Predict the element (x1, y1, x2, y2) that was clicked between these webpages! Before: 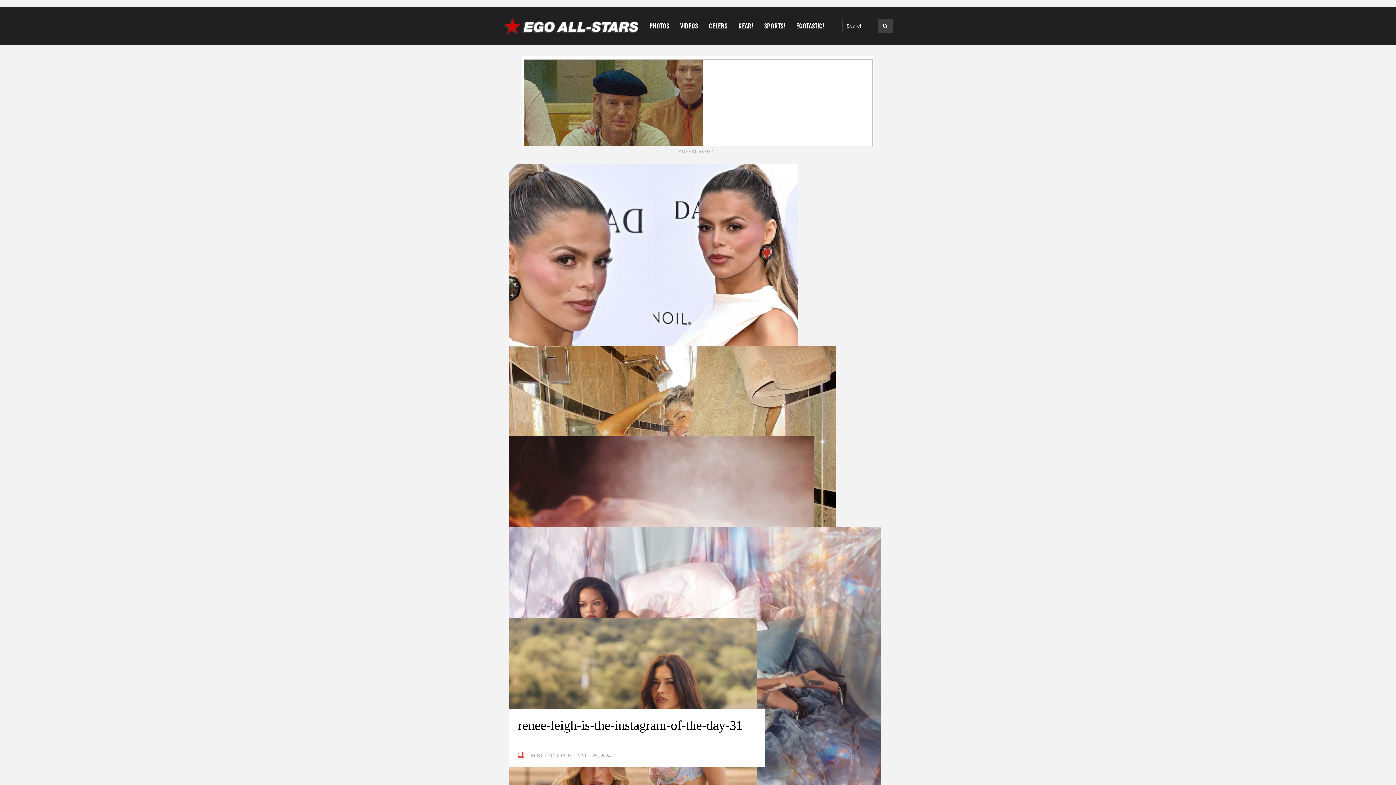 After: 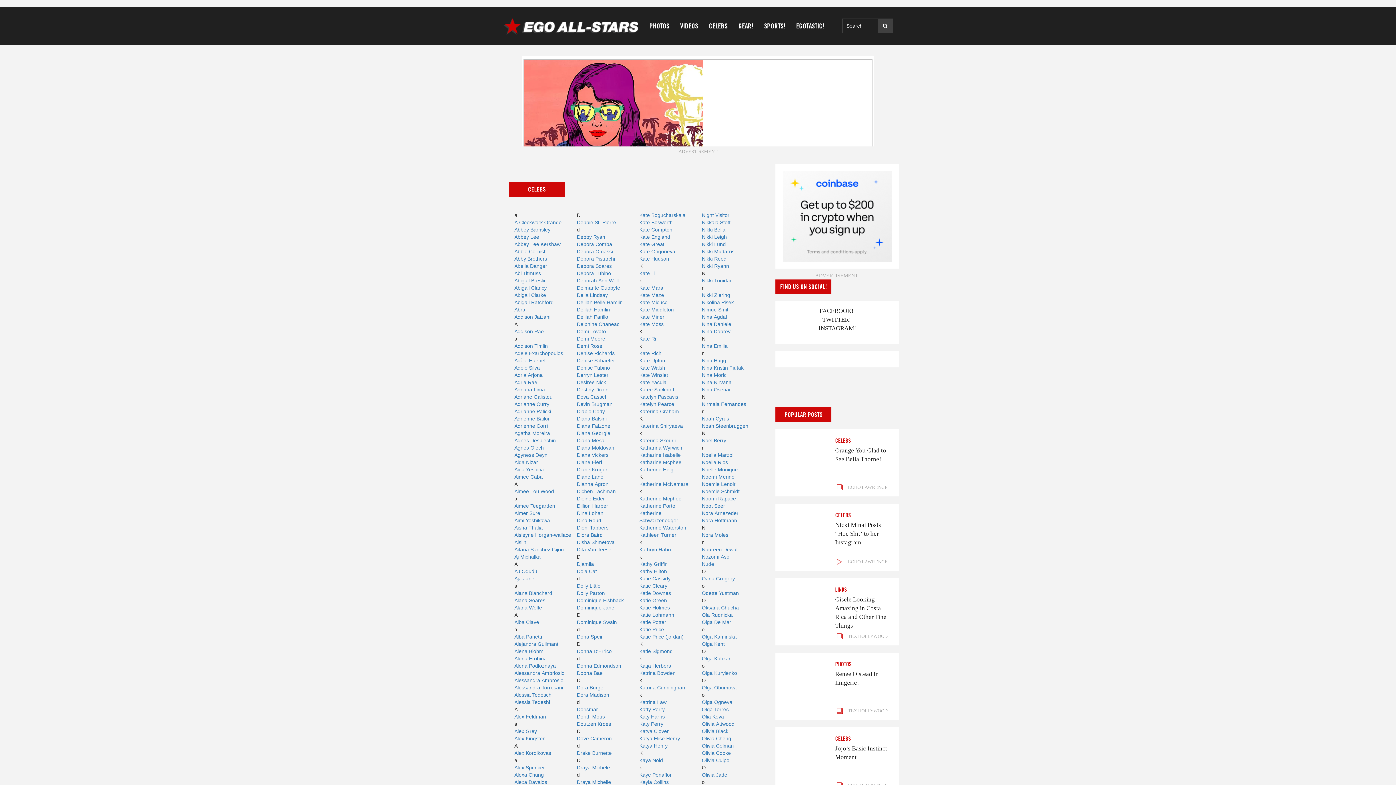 Action: bbox: (703, 7, 733, 44) label: CELEBS